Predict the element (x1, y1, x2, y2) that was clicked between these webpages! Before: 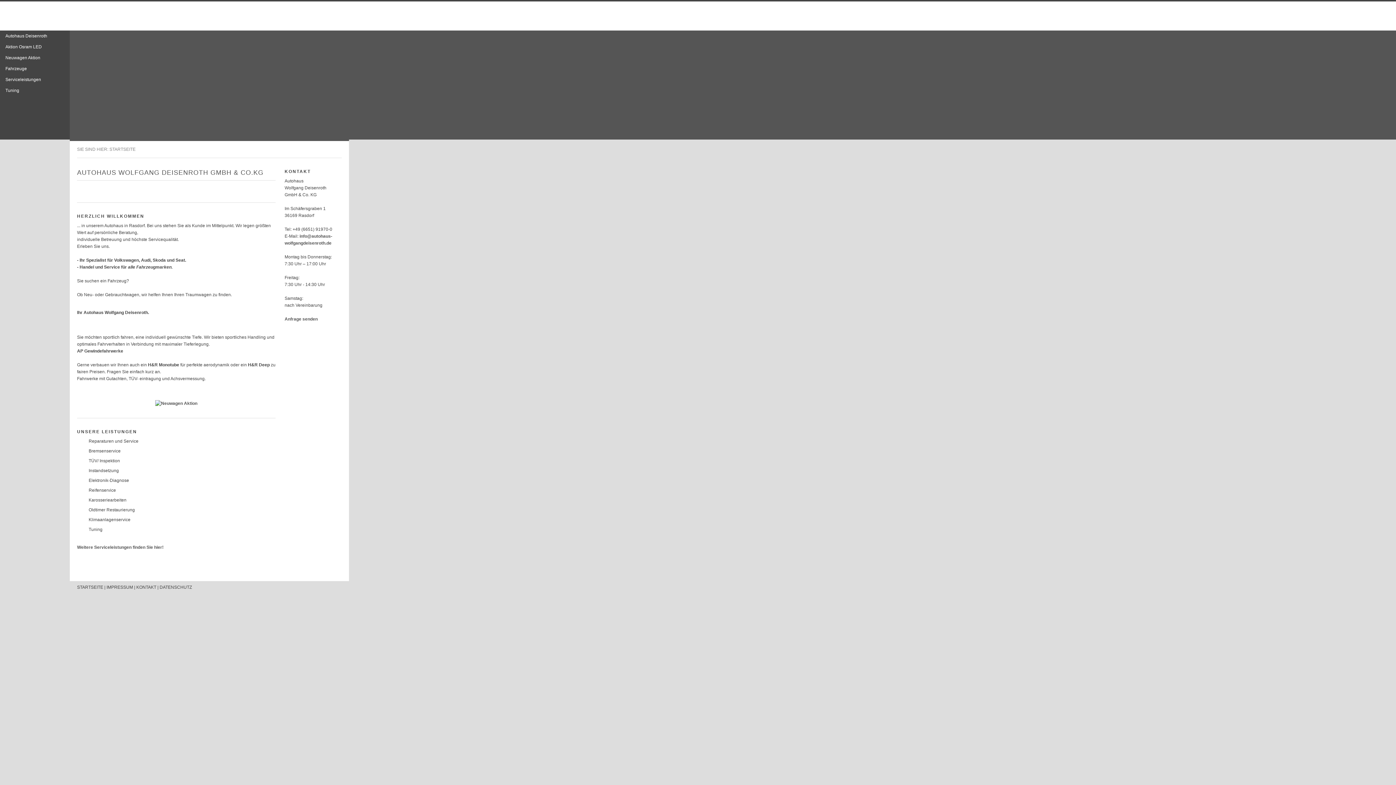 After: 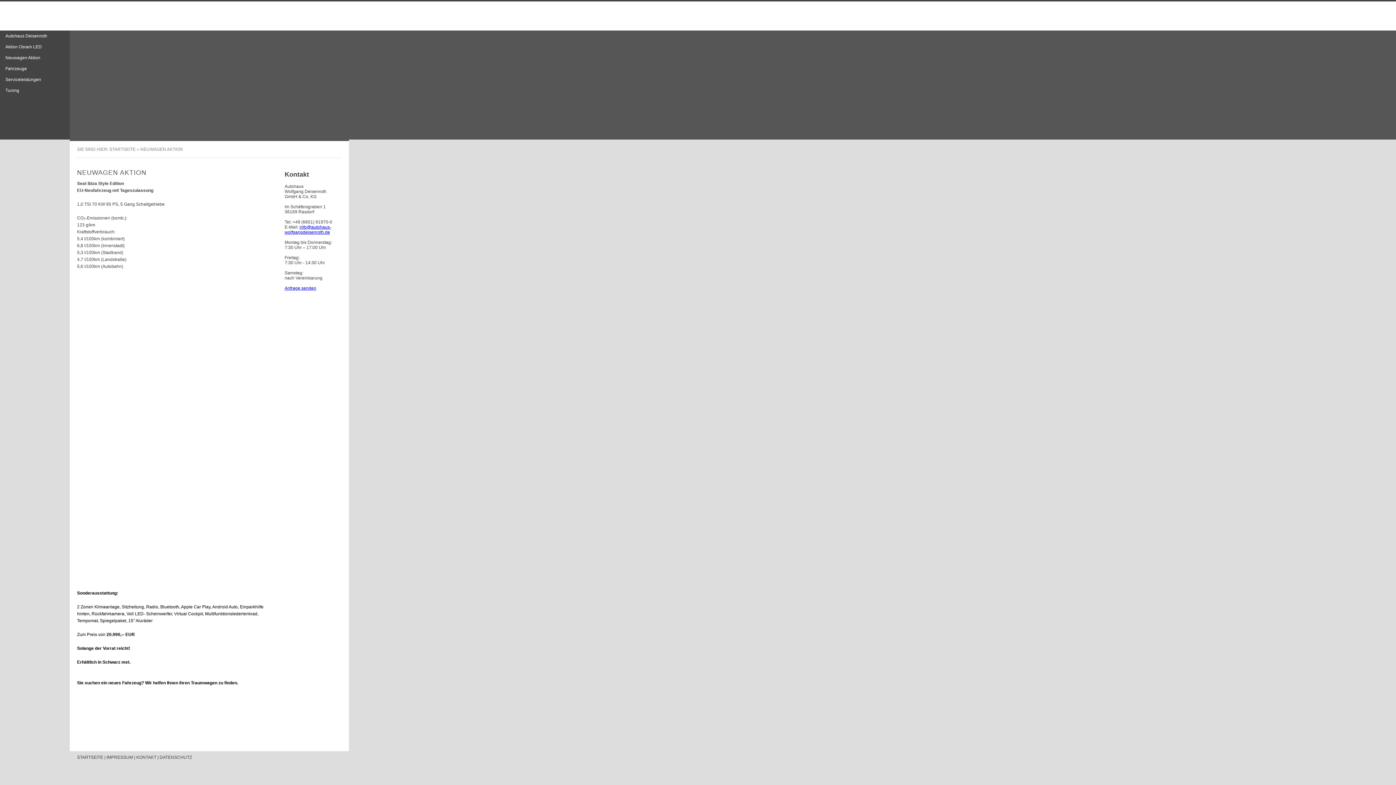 Action: bbox: (155, 401, 197, 406)